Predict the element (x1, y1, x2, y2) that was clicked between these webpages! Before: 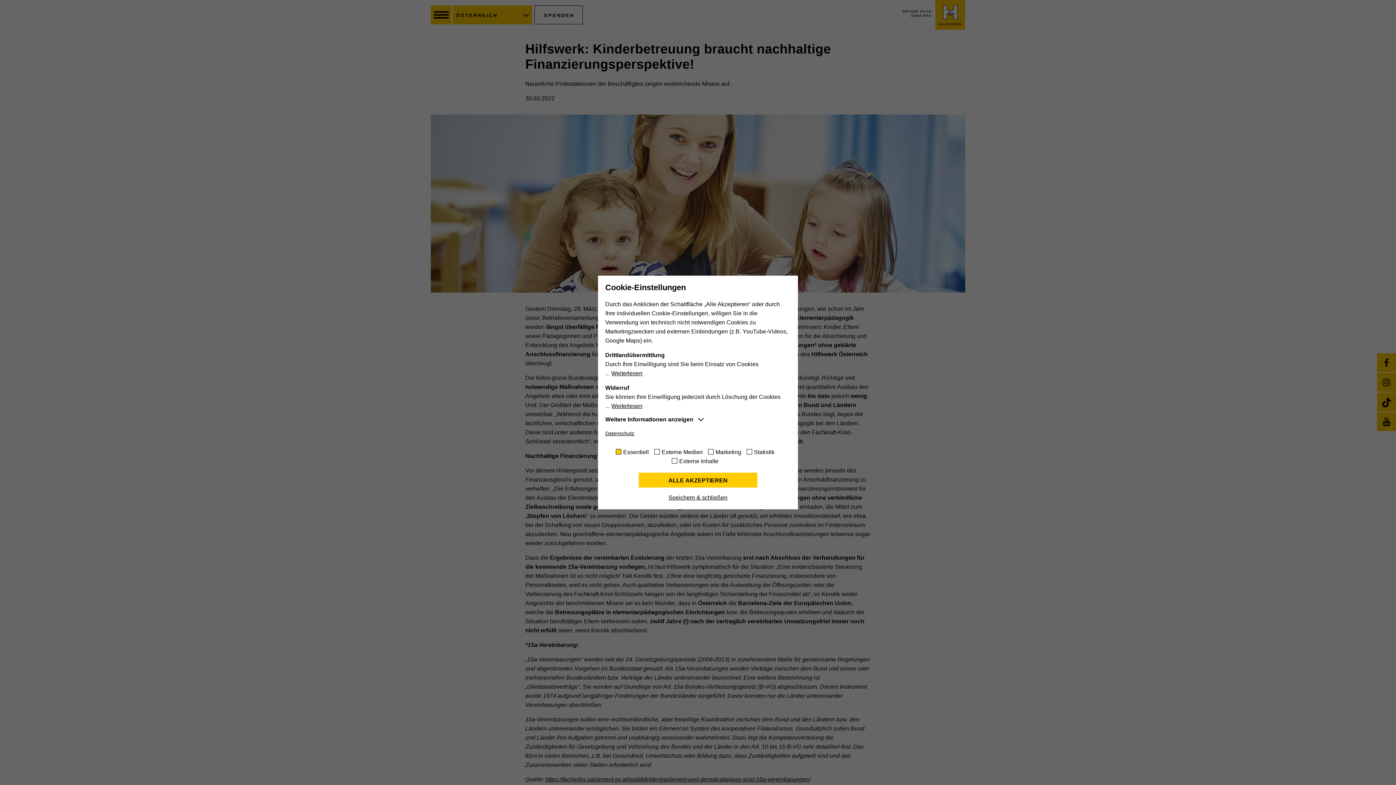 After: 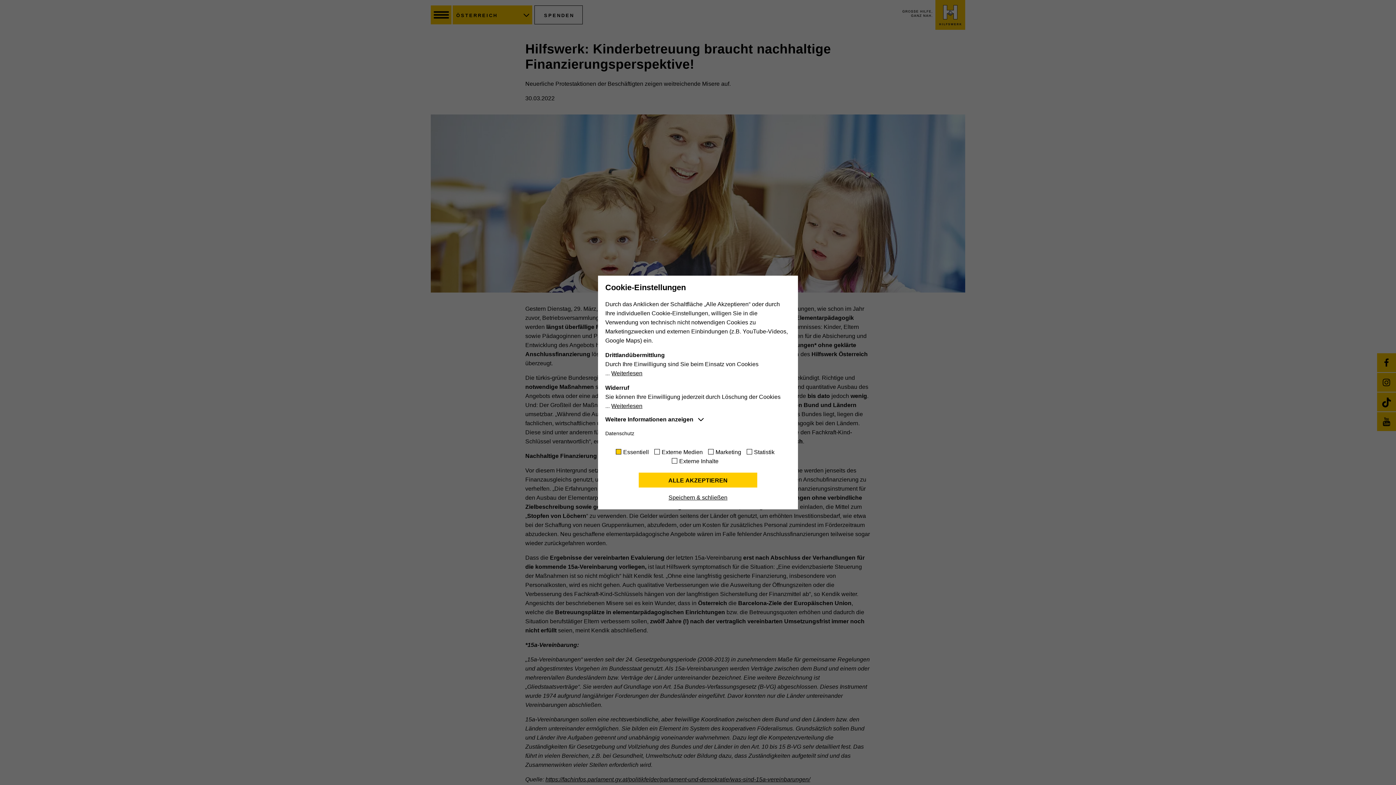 Action: bbox: (605, 430, 634, 436) label: Datenschutz